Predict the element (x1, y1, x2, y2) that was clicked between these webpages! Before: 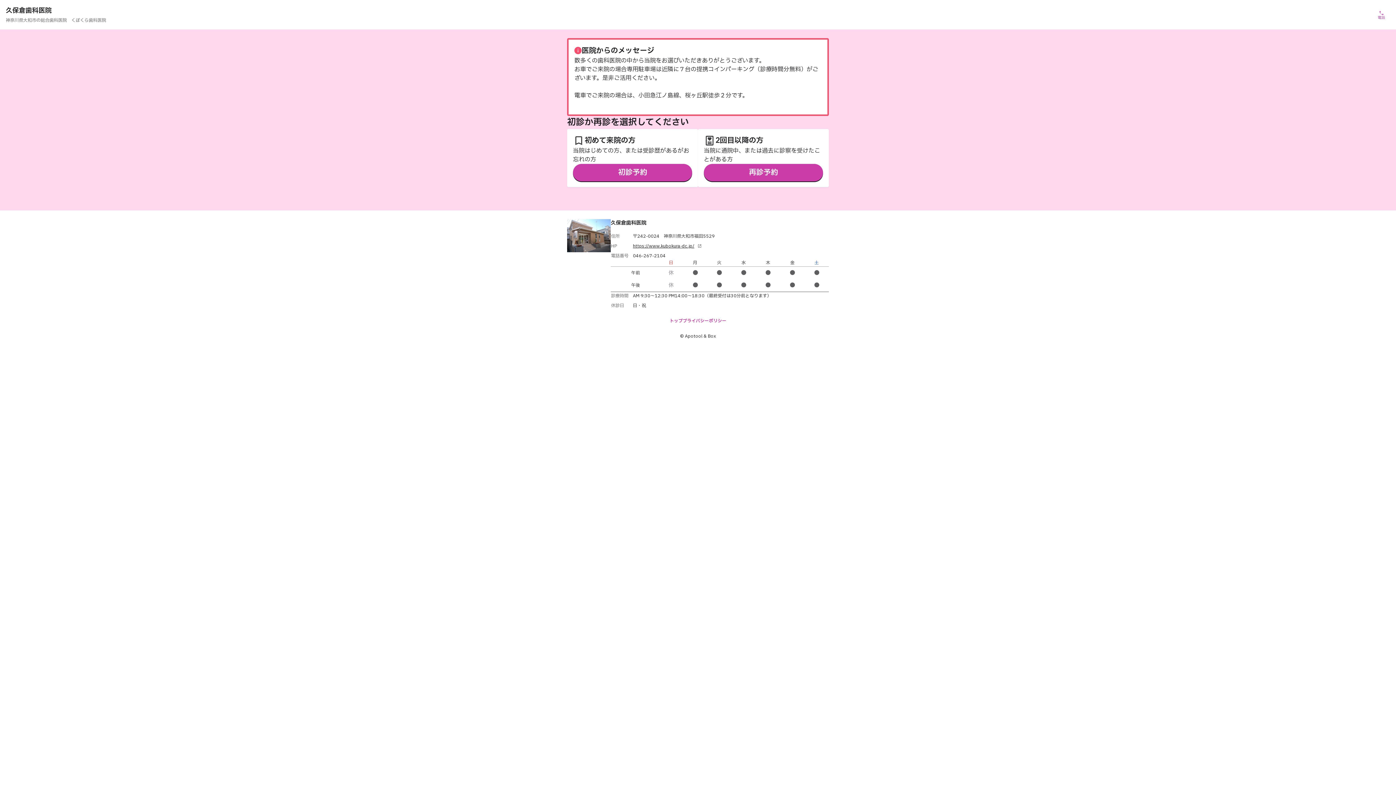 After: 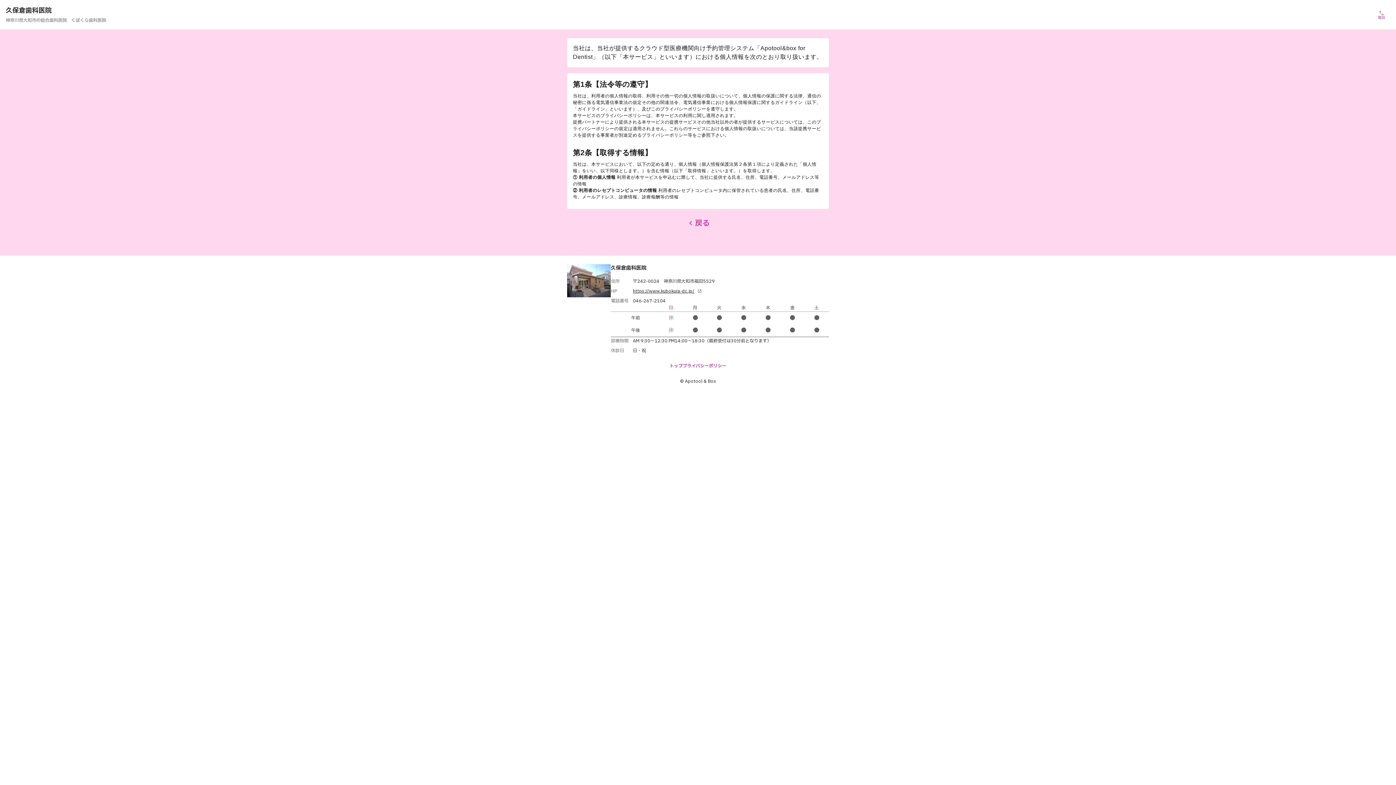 Action: label: プライバシーポリシー bbox: (682, 317, 726, 324)